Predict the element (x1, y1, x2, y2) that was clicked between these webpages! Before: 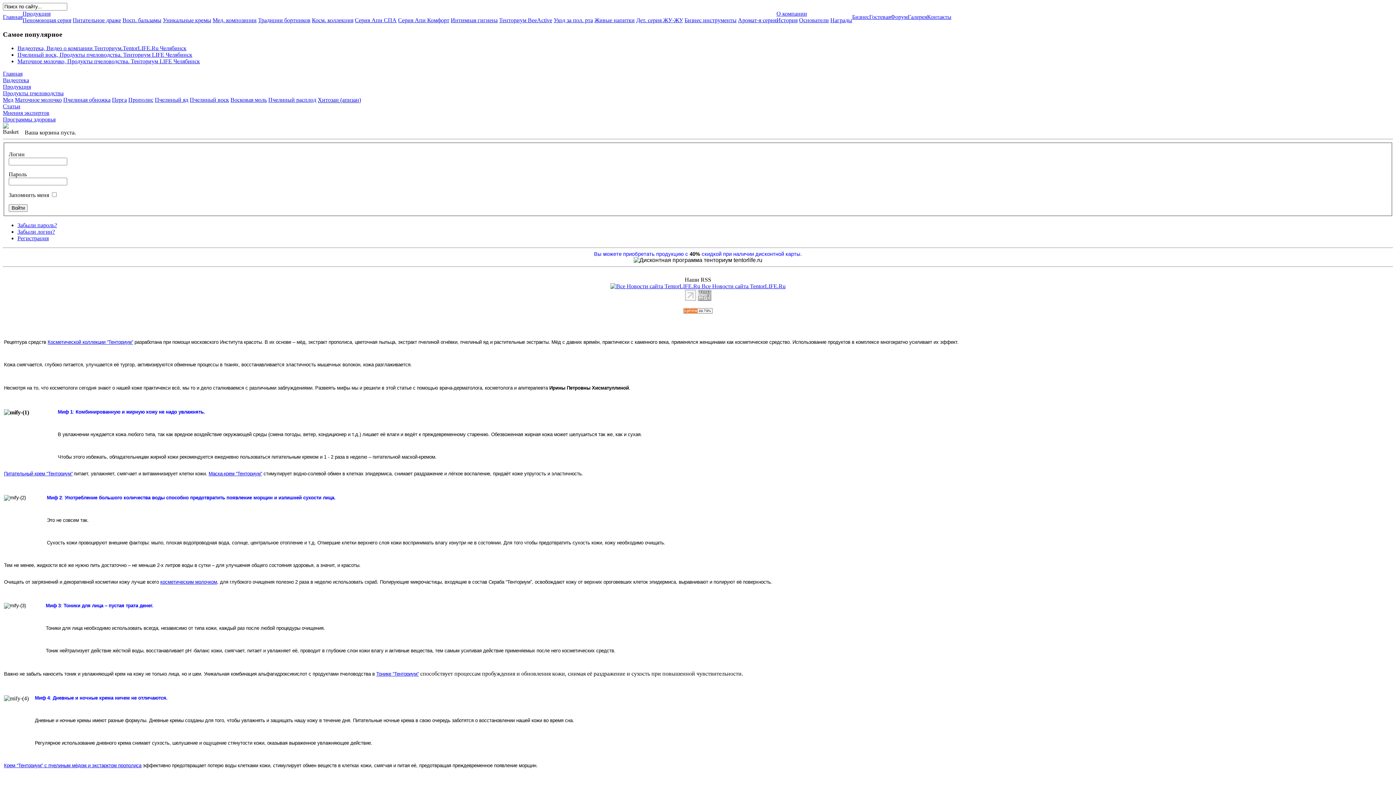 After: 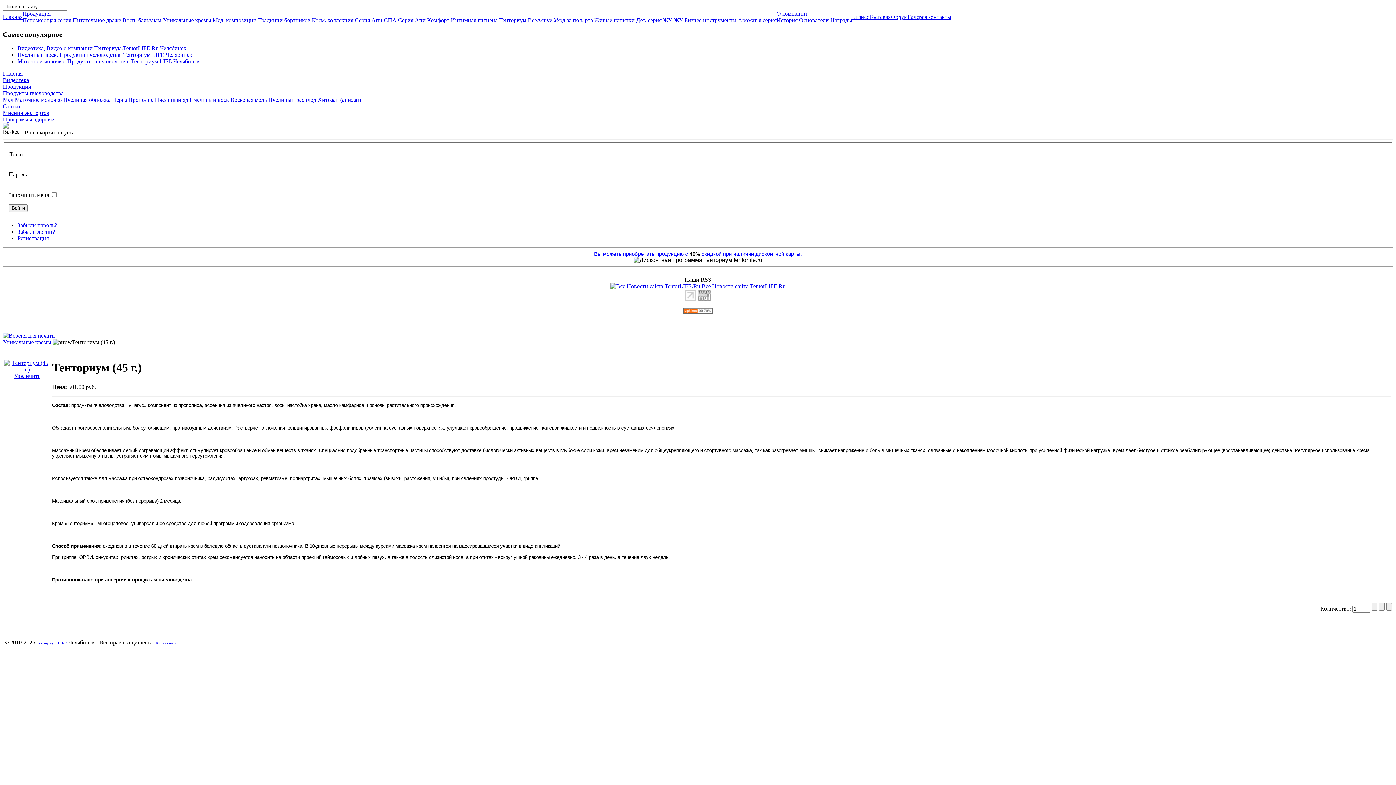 Action: label: Крем “Тенториум” с пчелиным мёдом и экстарктом прополиса bbox: (4, 763, 141, 768)